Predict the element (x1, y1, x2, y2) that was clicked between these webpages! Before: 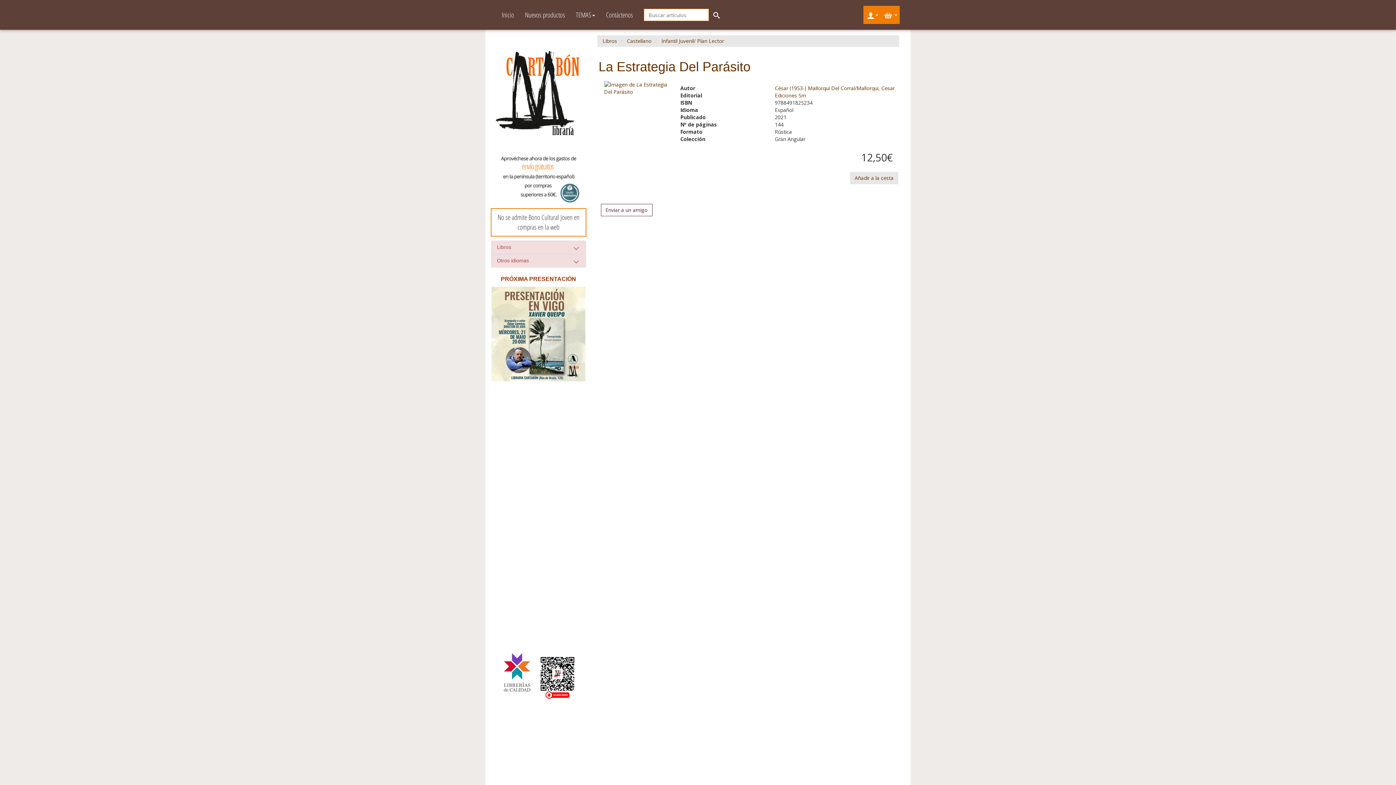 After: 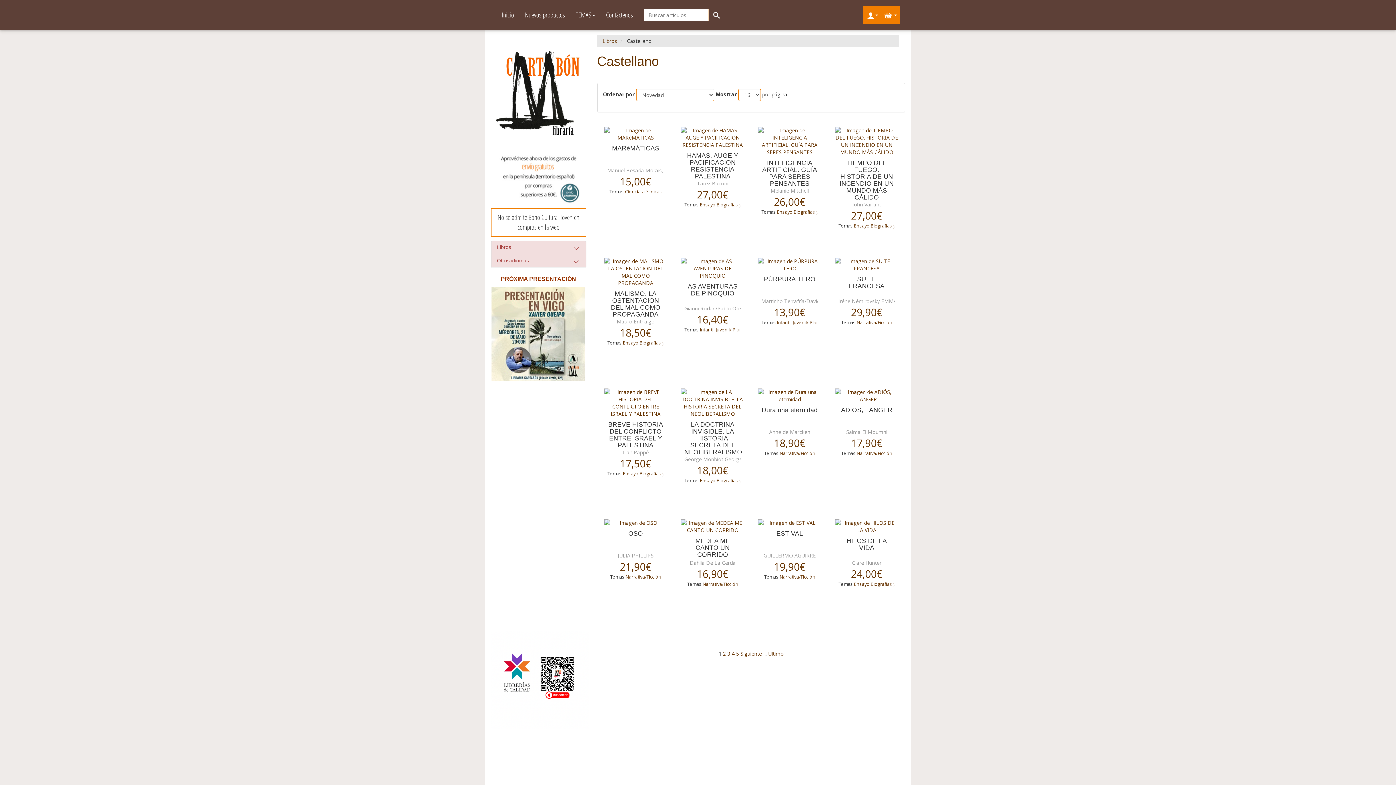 Action: bbox: (627, 37, 651, 44) label: Castellano